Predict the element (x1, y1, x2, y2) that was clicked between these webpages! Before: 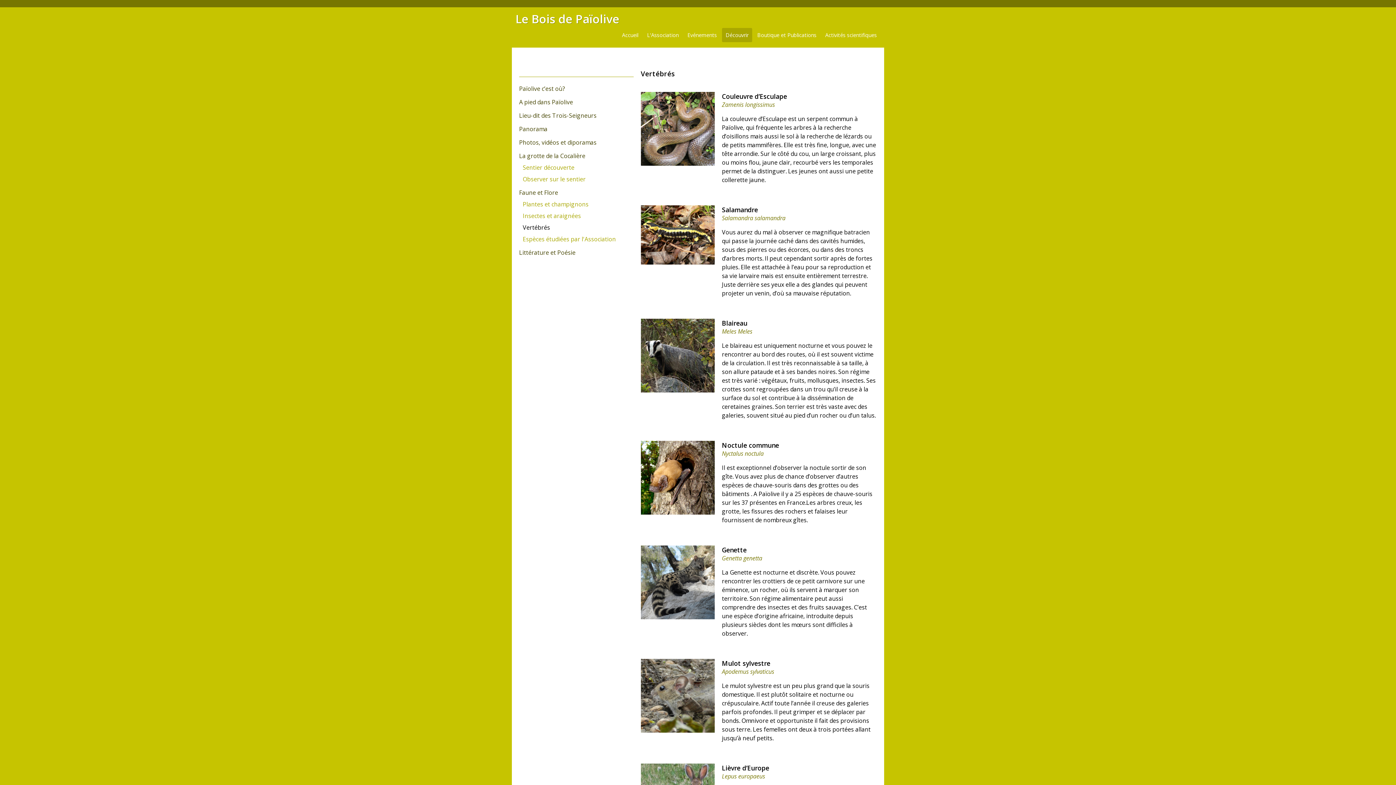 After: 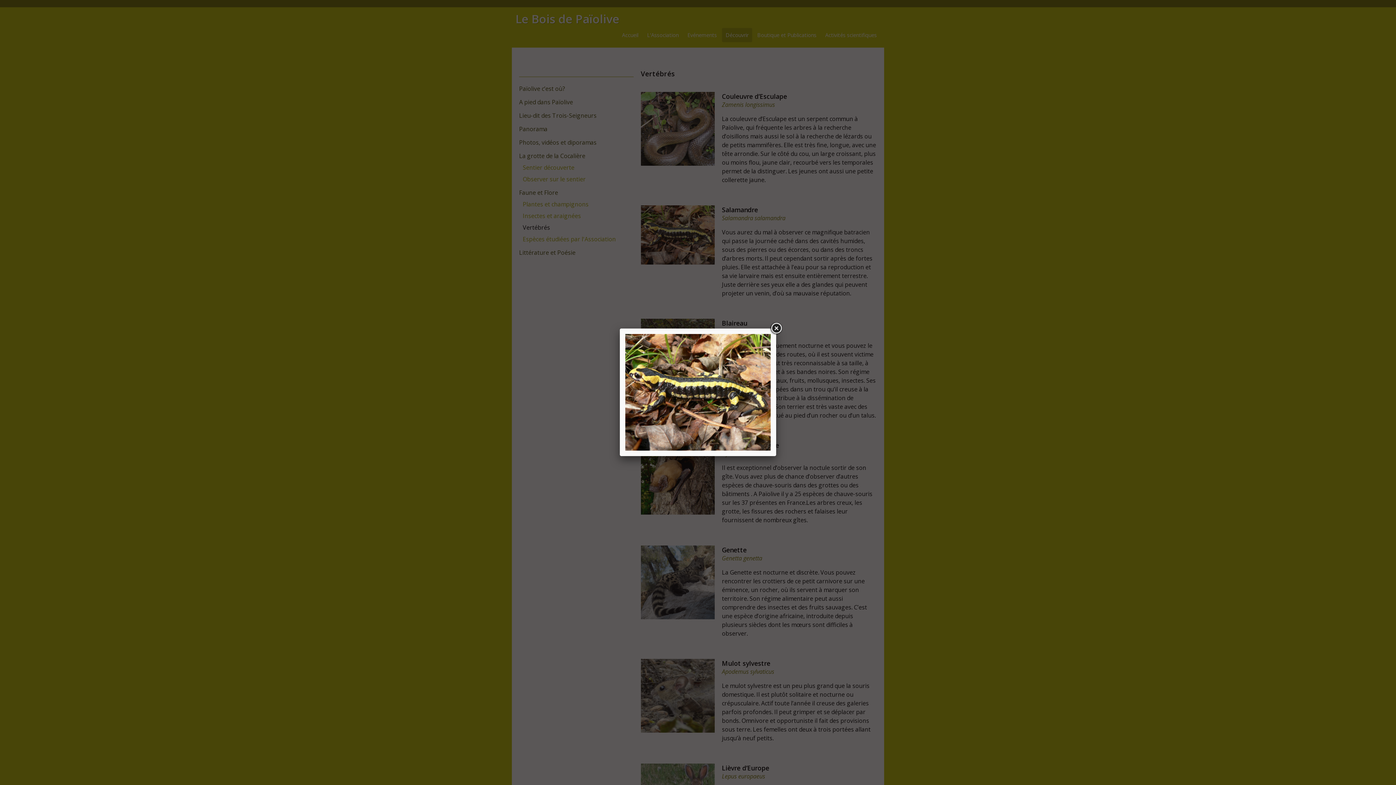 Action: bbox: (640, 258, 714, 266)